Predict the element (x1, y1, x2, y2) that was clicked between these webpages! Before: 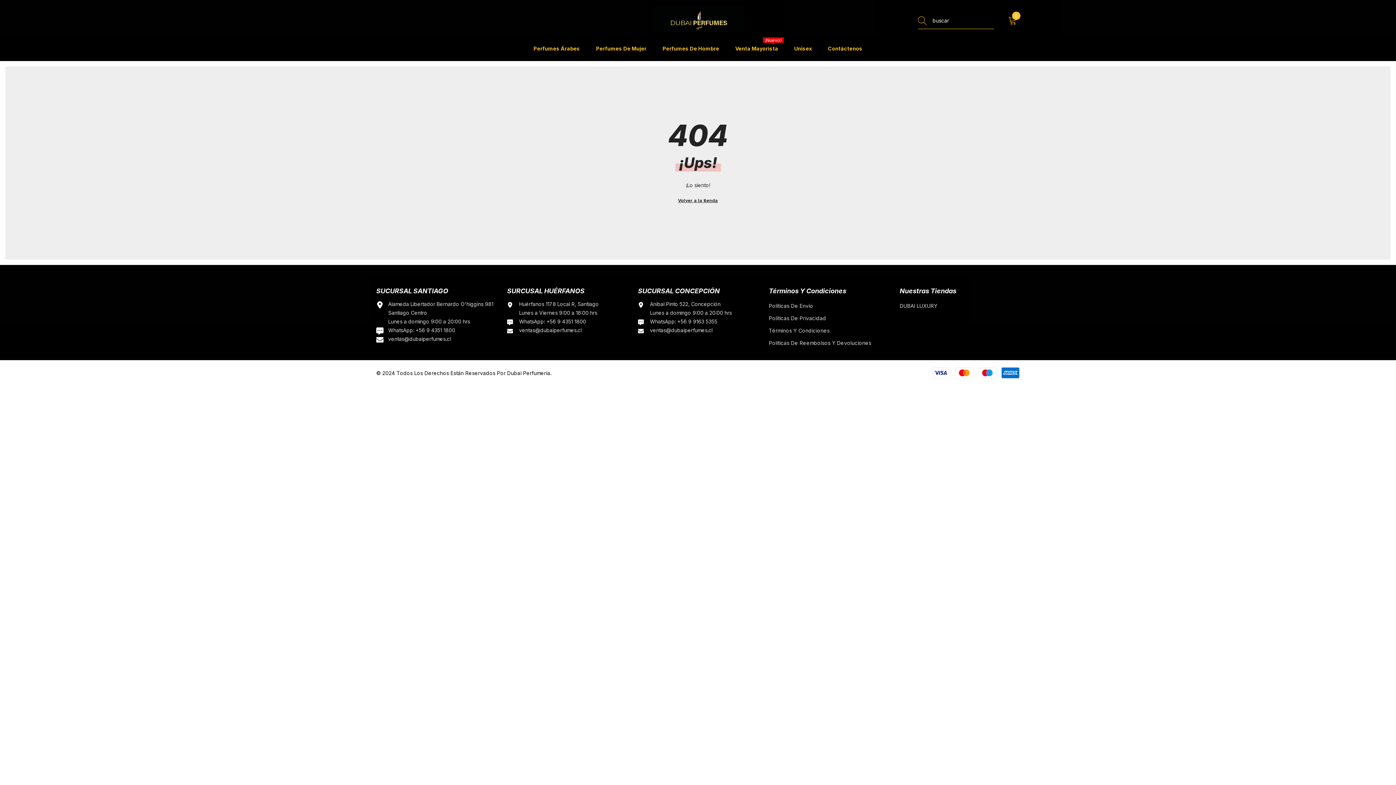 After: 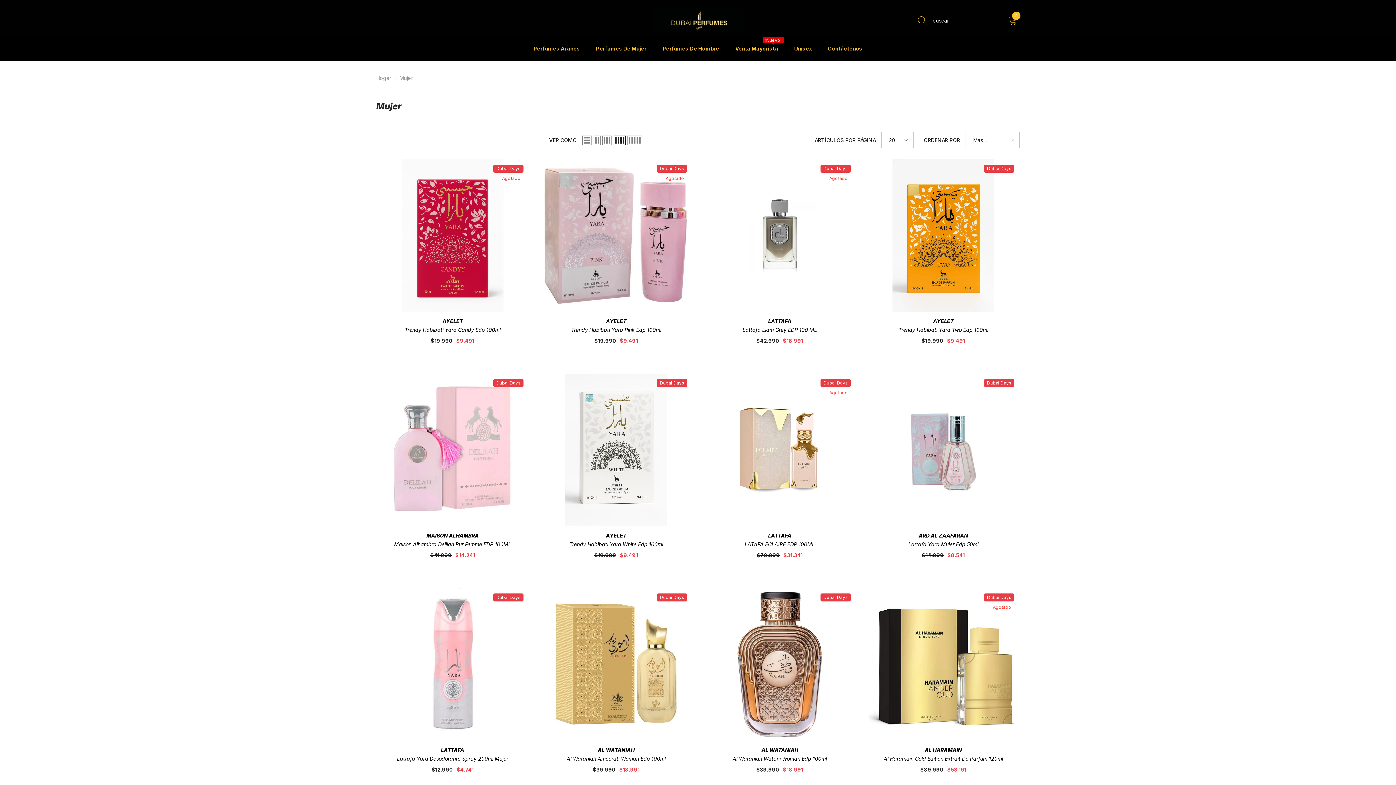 Action: label: Perfumes De Mujer bbox: (588, 44, 654, 61)